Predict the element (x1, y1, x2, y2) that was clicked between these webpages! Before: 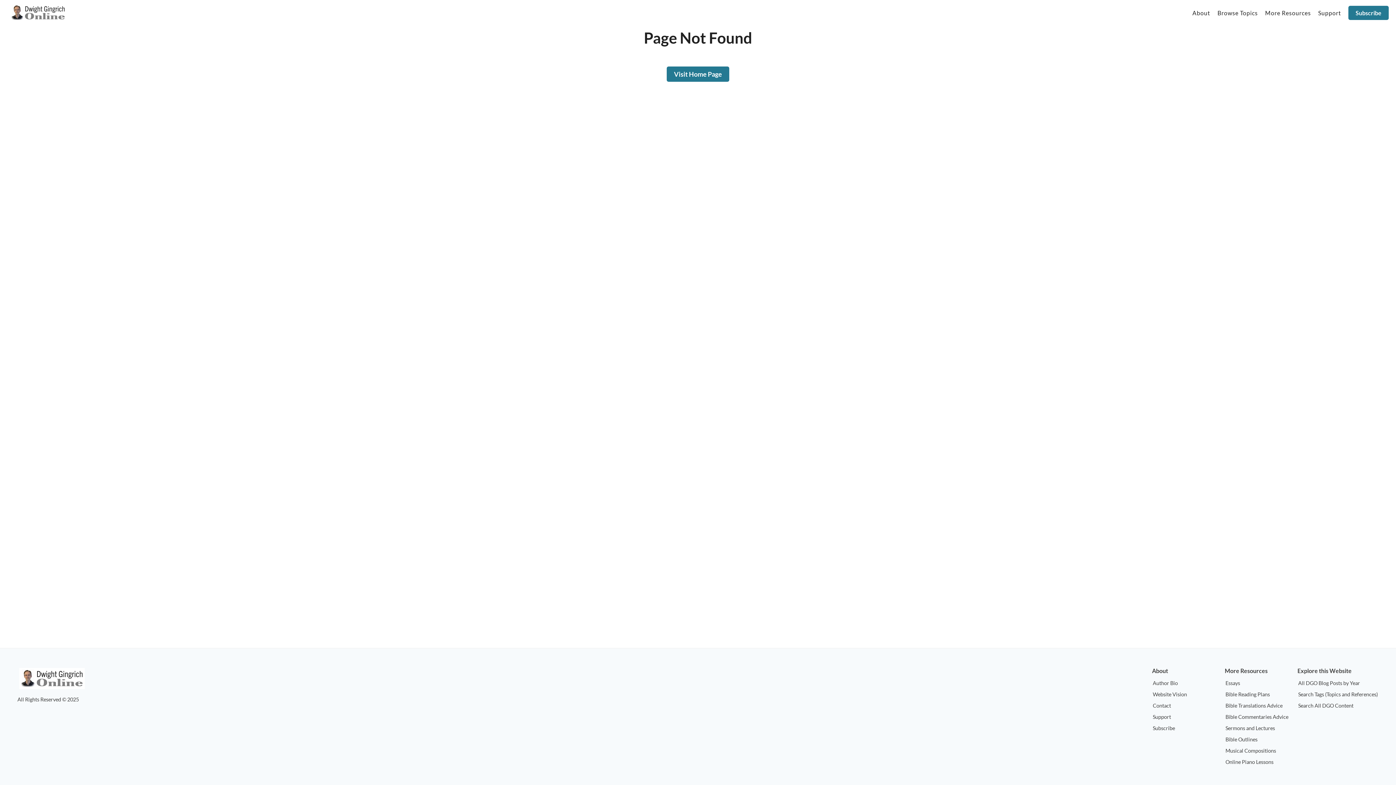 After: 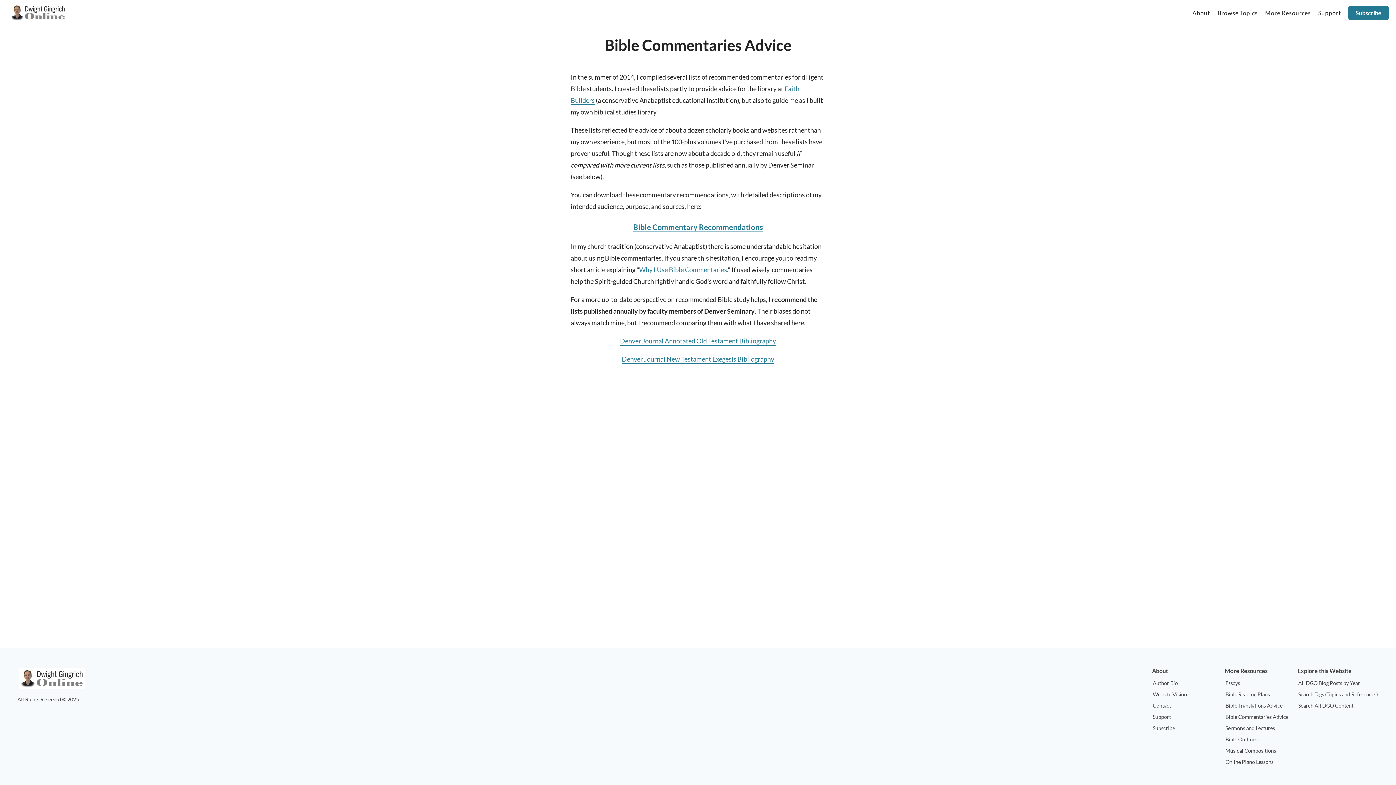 Action: label: Bible Commentaries Advice bbox: (1225, 714, 1288, 720)